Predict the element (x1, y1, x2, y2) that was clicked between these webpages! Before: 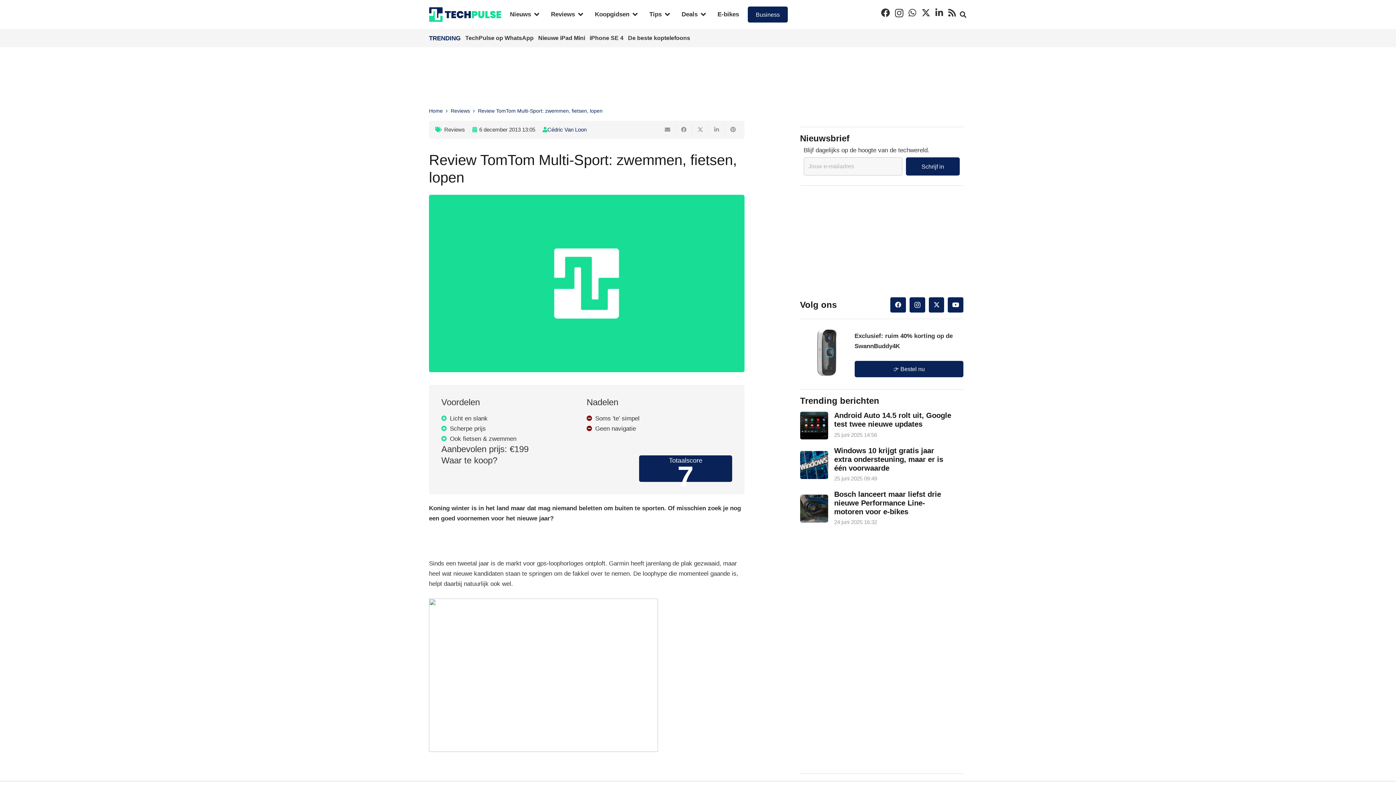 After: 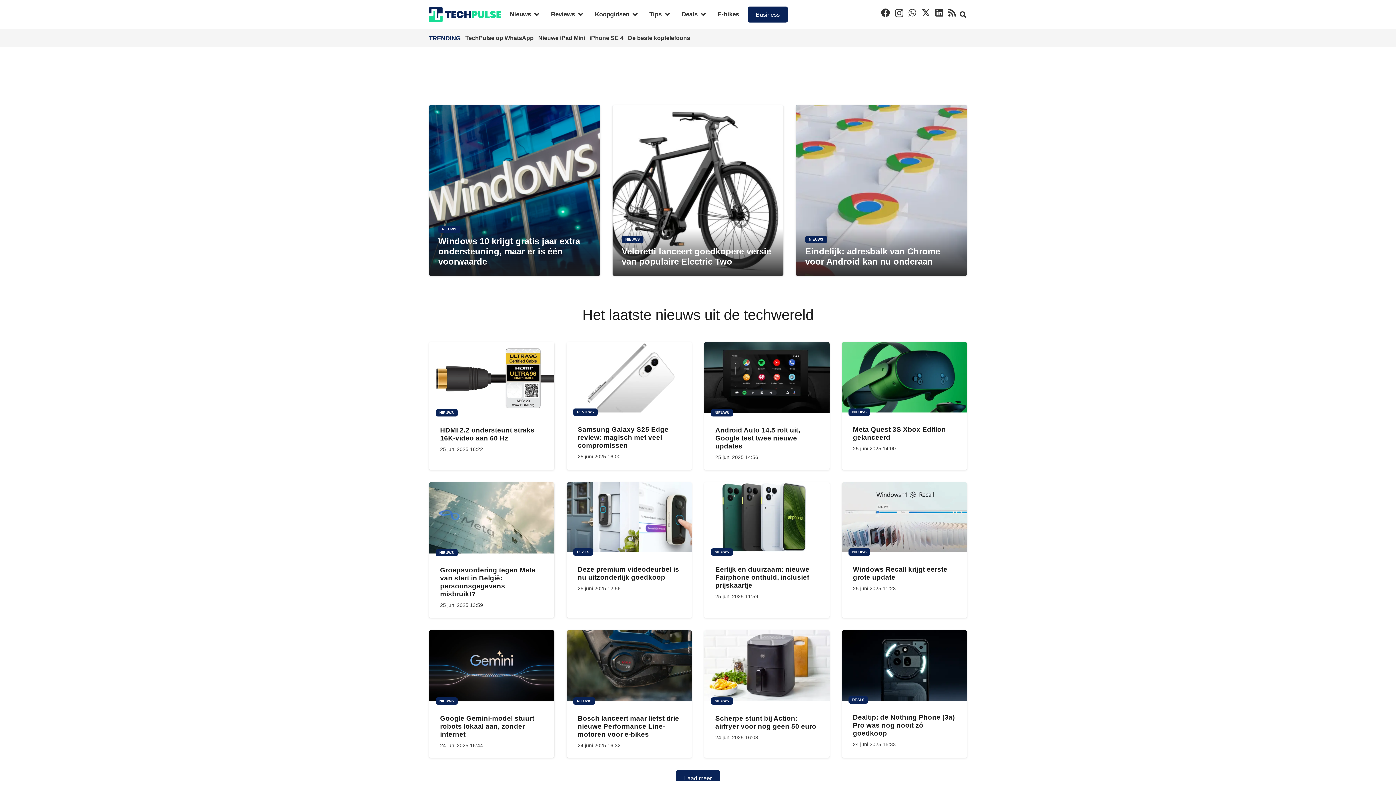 Action: bbox: (429, 7, 501, 21) label: techpulse-logo